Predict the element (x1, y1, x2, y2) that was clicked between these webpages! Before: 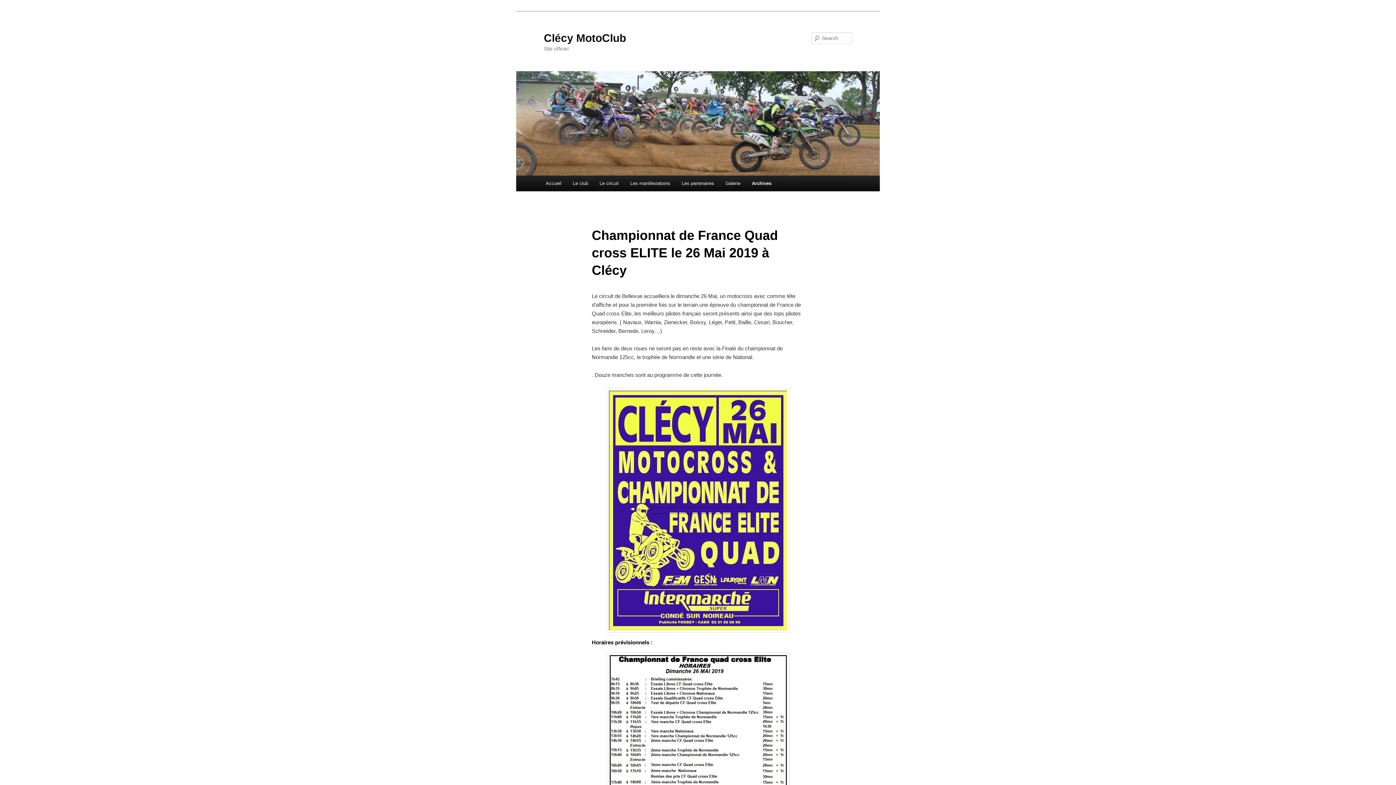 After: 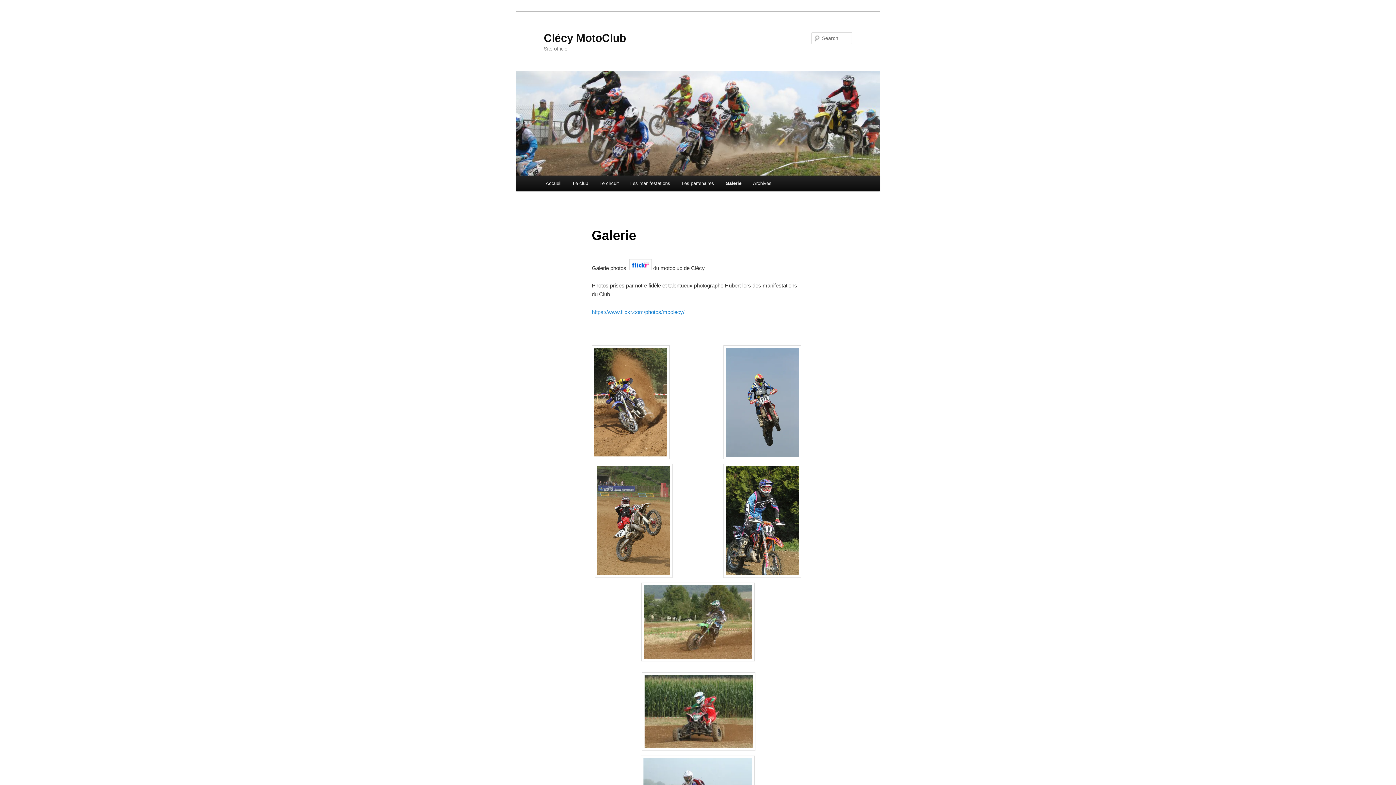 Action: label: Galerie bbox: (719, 175, 746, 191)